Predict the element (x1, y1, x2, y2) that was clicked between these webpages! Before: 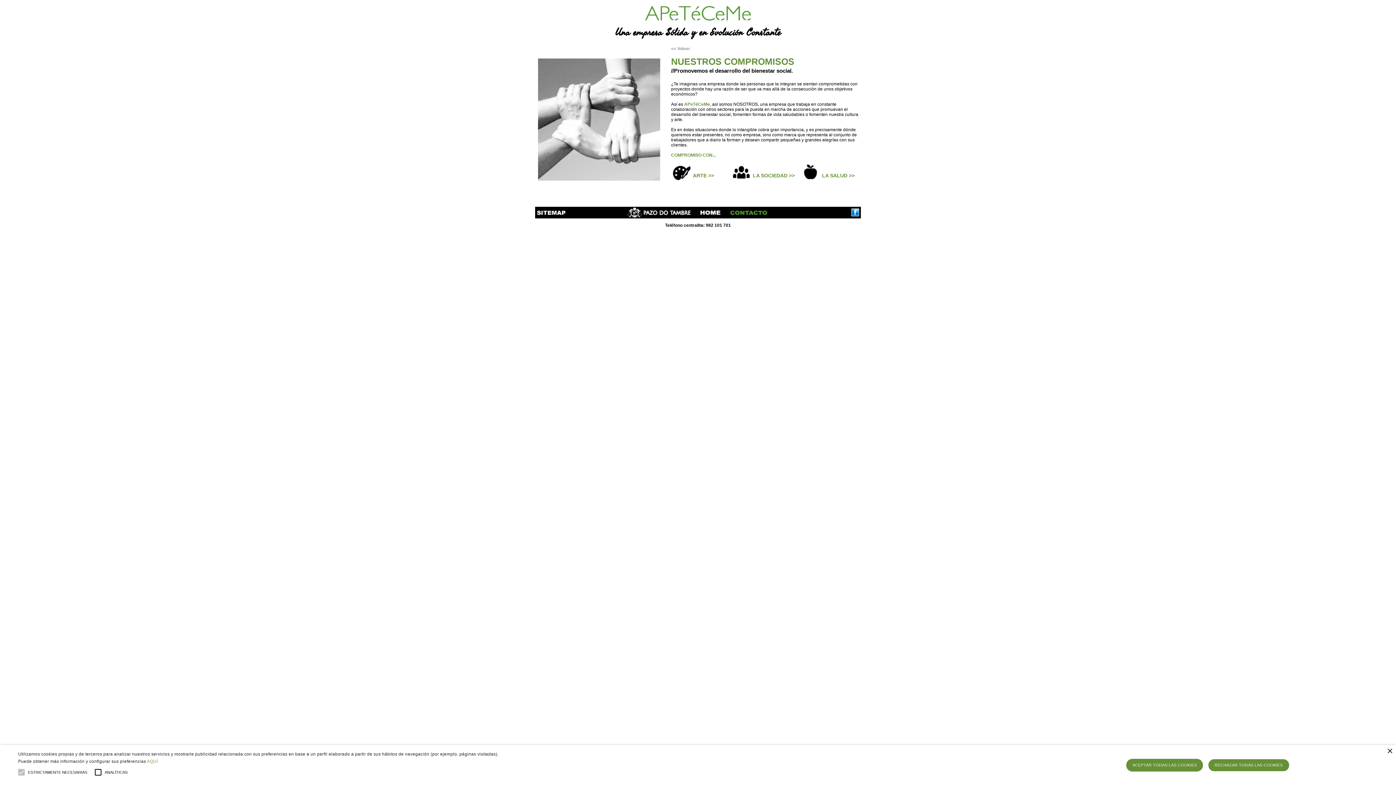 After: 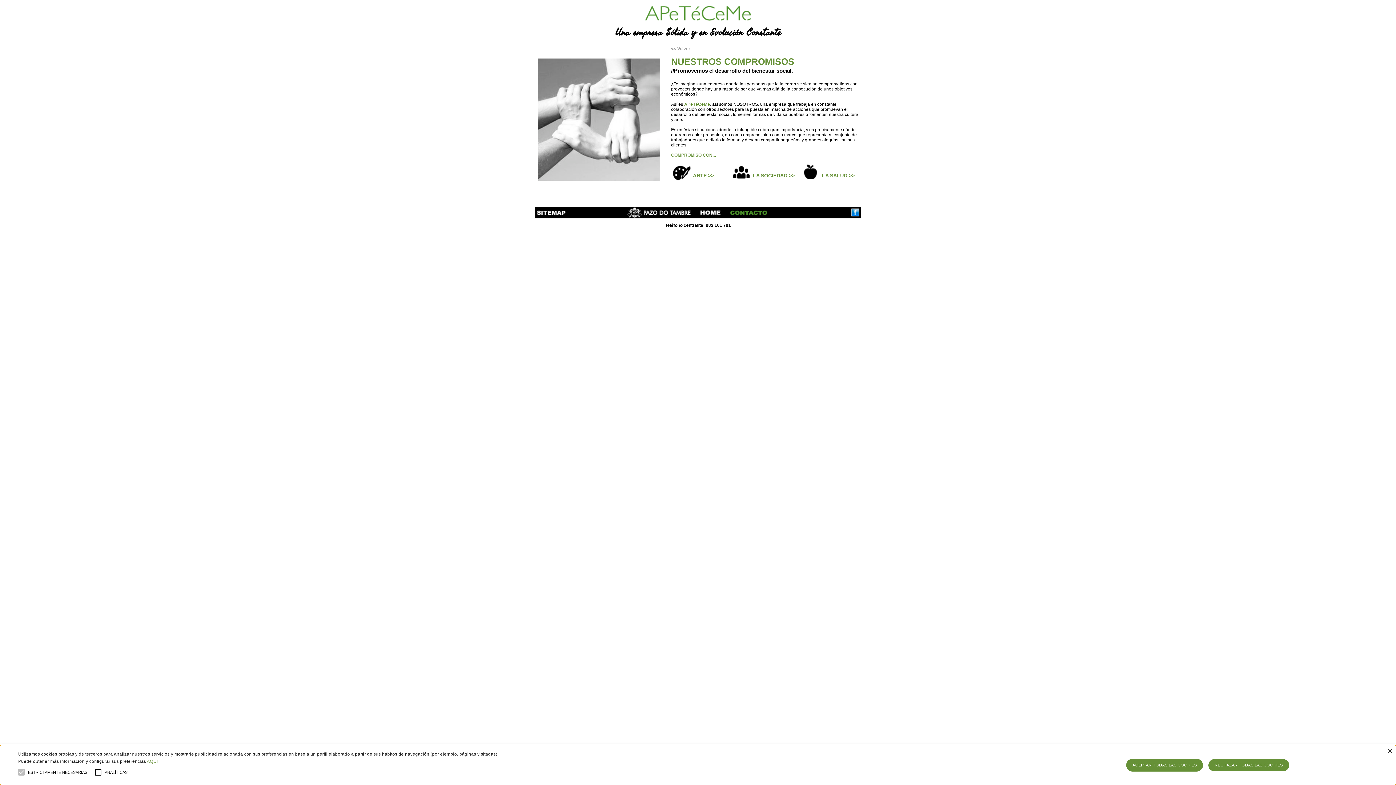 Action: label: AQUÍ, opens a new window bbox: (146, 759, 157, 764)